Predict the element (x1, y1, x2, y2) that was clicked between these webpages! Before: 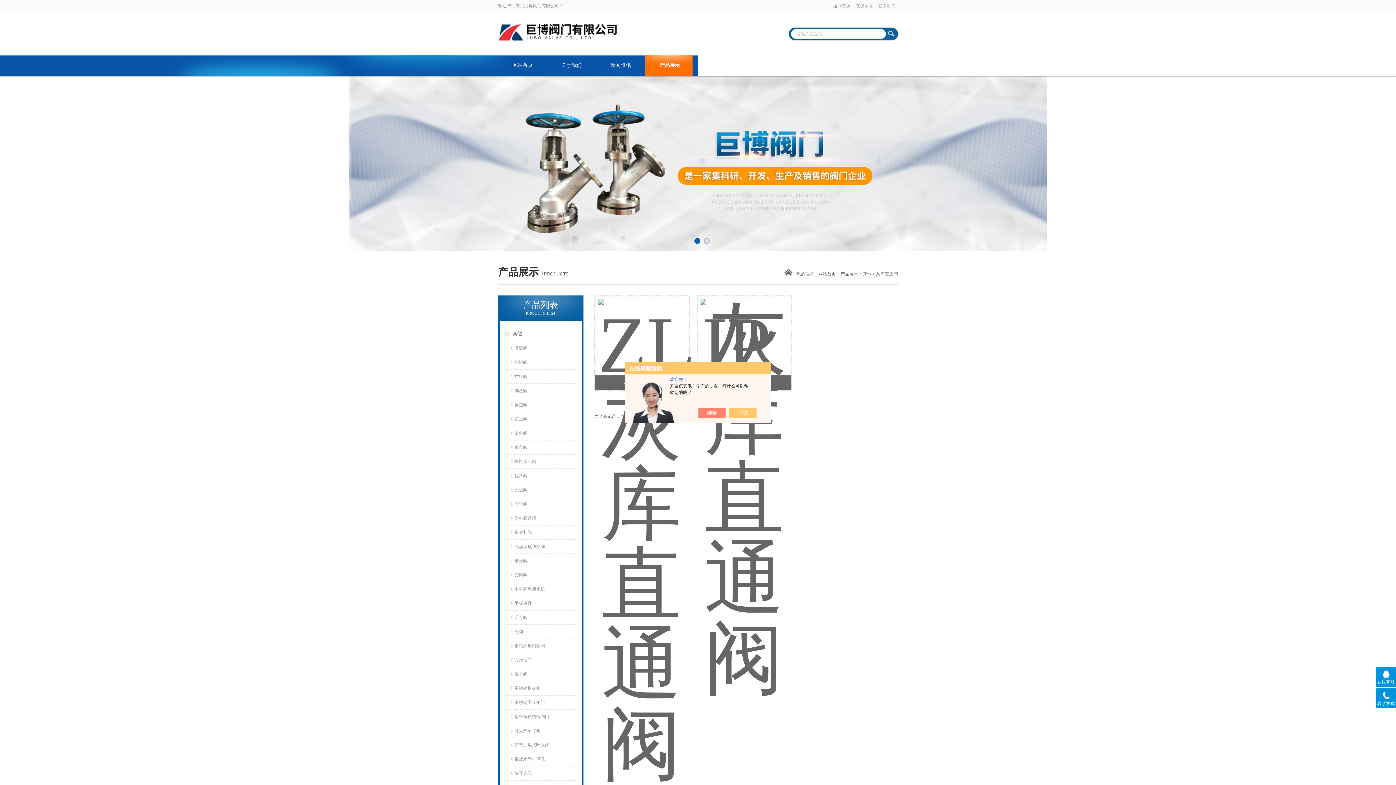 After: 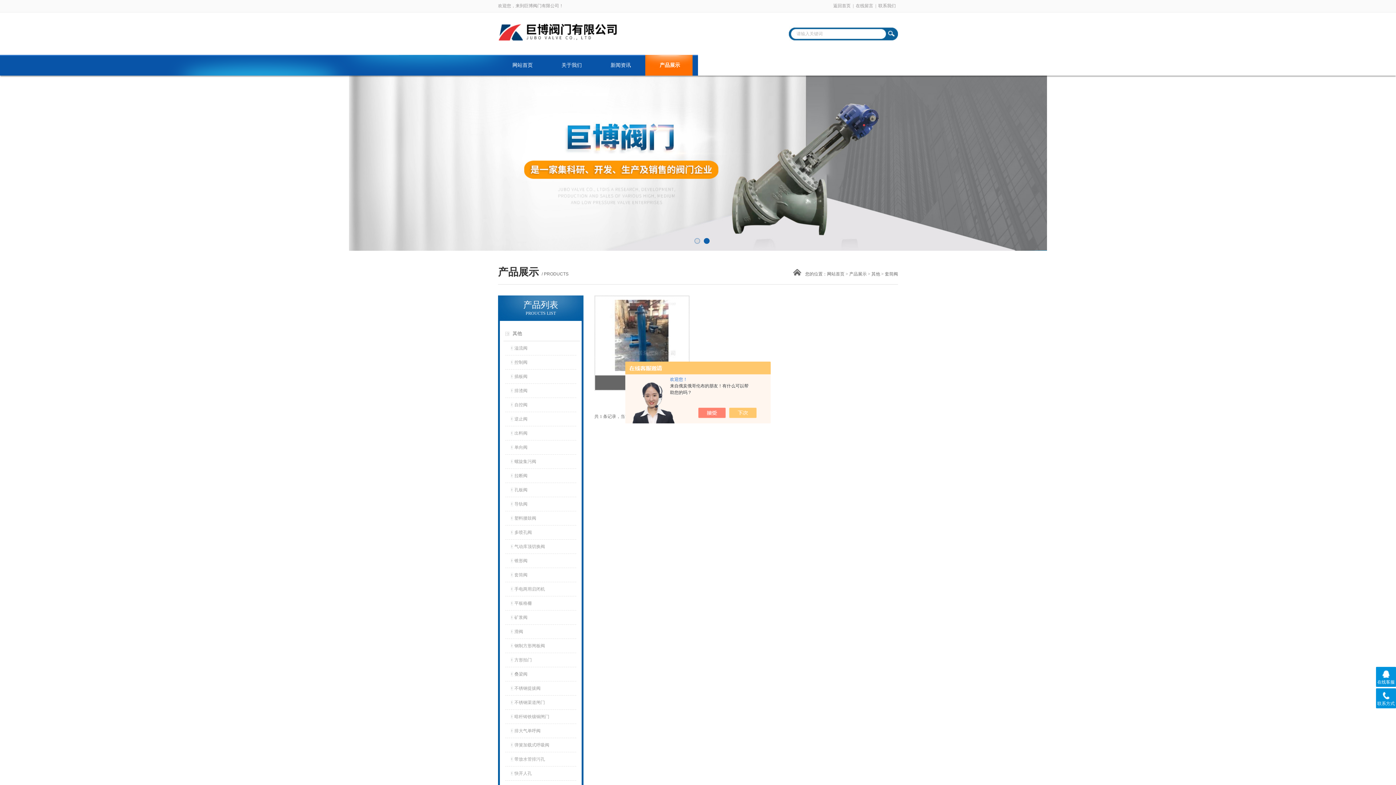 Action: label: 套筒阀 bbox: (510, 568, 576, 582)